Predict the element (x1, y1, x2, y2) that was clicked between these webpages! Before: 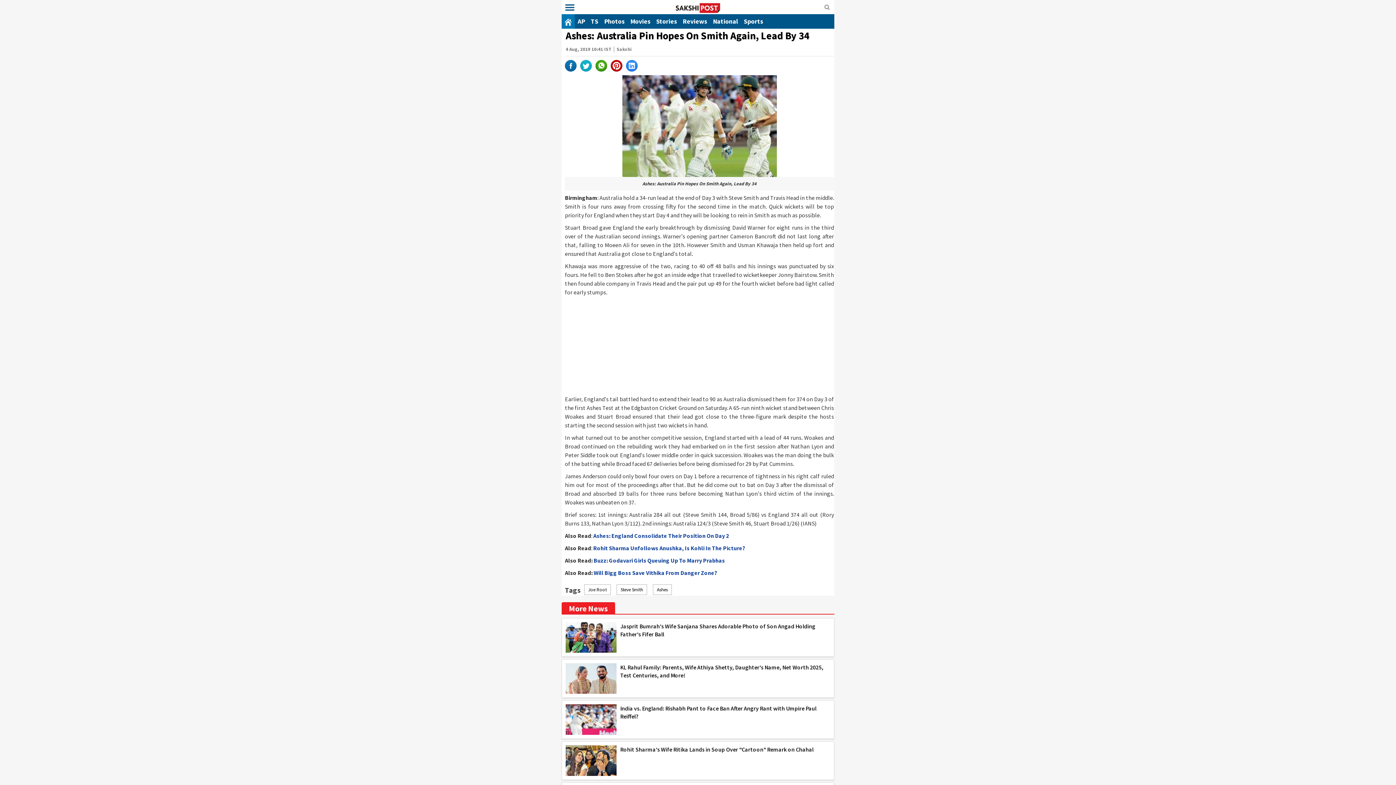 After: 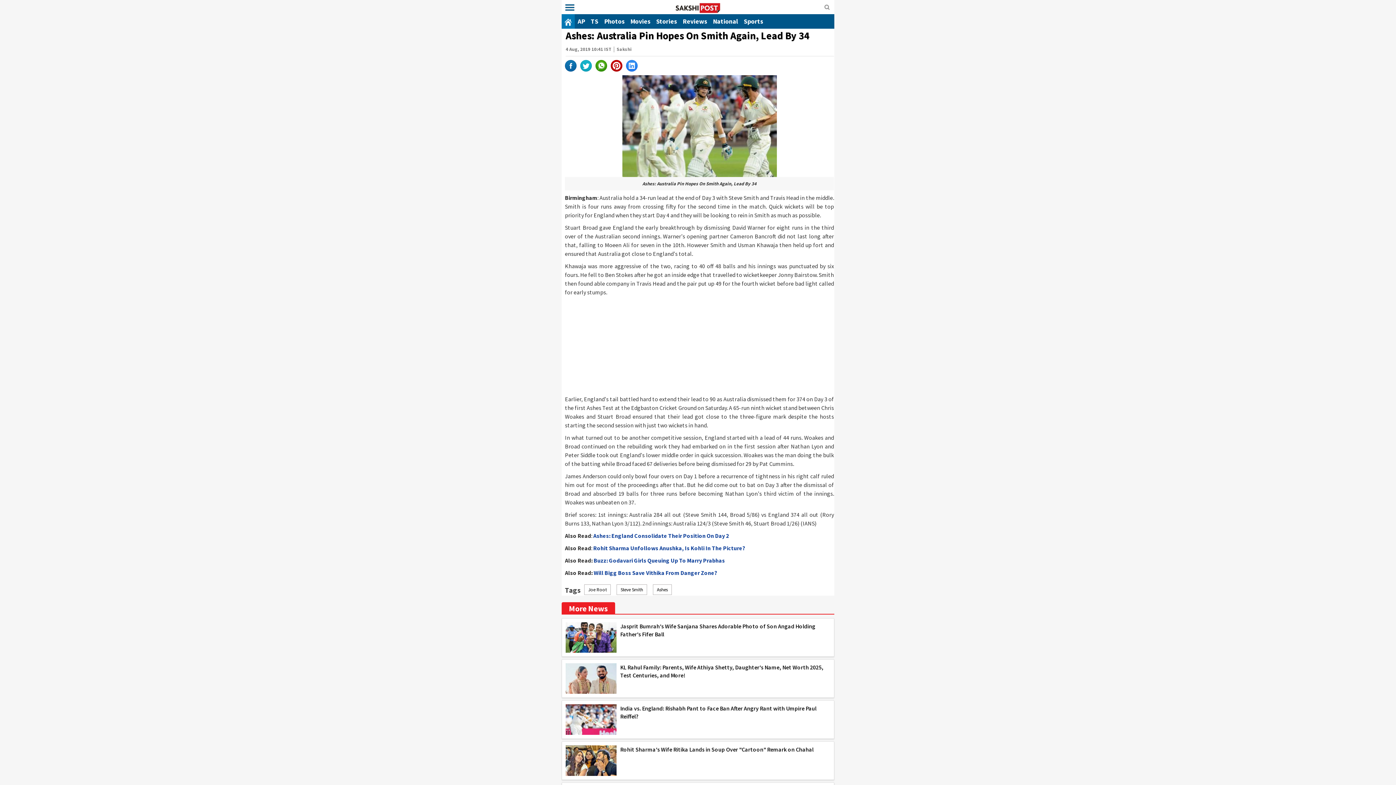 Action: bbox: (595, 63, 607, 67)